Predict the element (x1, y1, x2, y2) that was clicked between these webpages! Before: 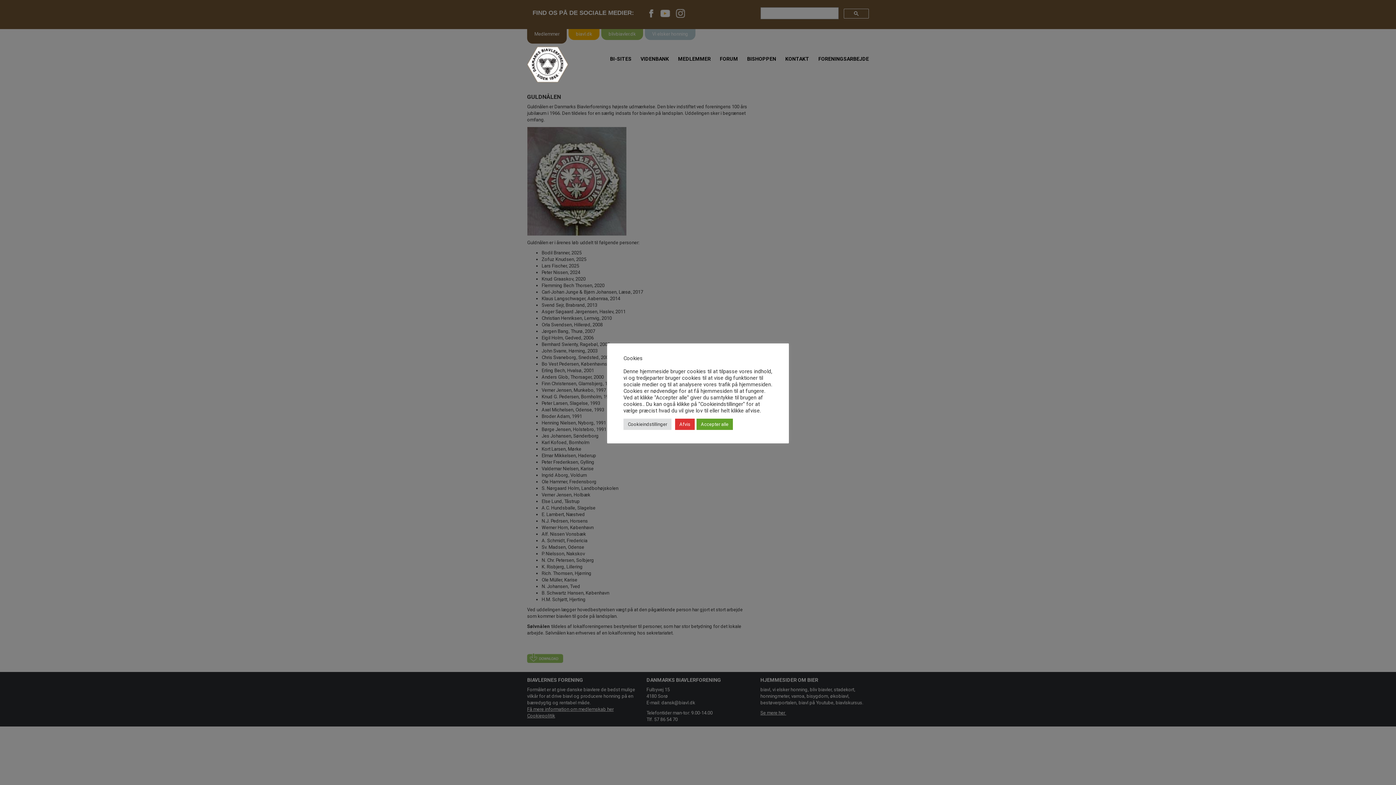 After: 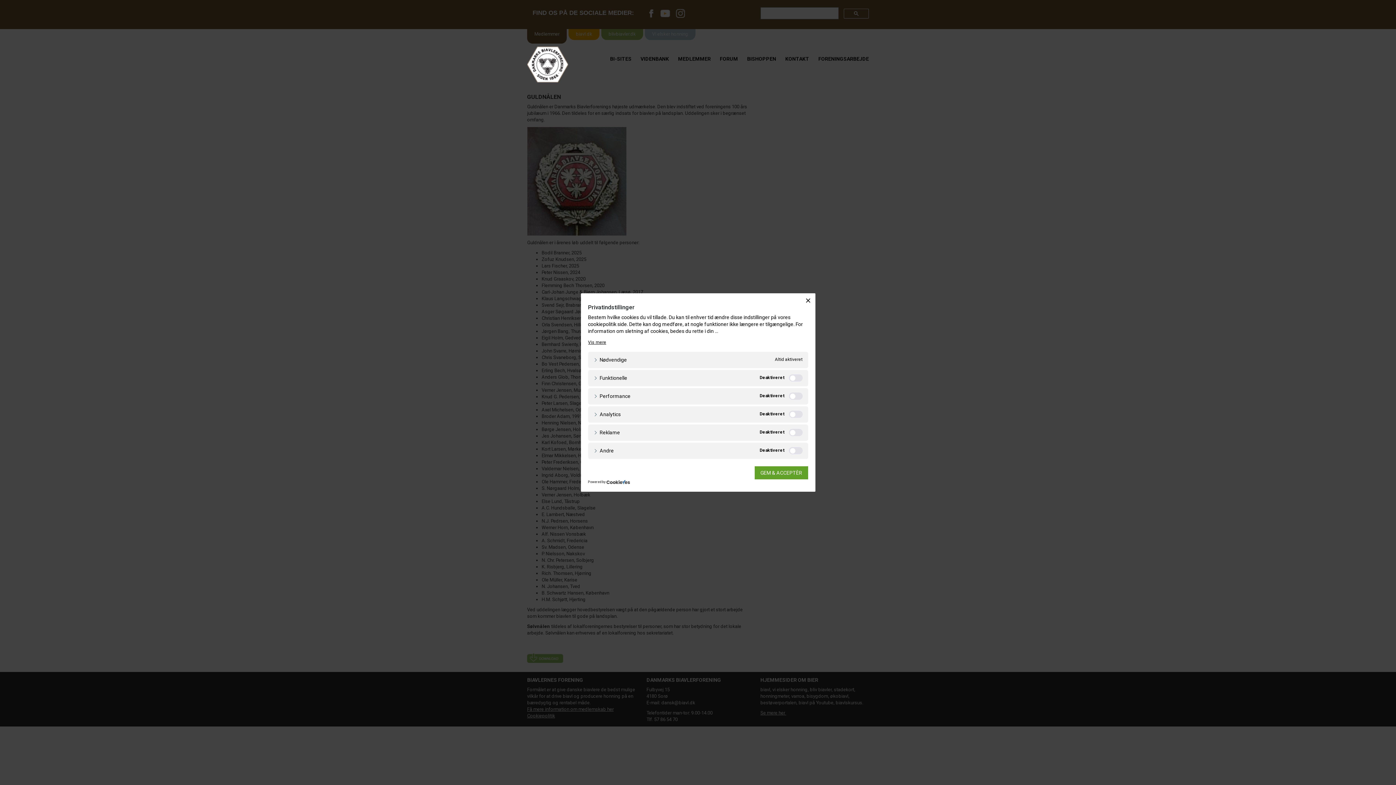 Action: label: Cookieindstillinger bbox: (623, 418, 671, 430)